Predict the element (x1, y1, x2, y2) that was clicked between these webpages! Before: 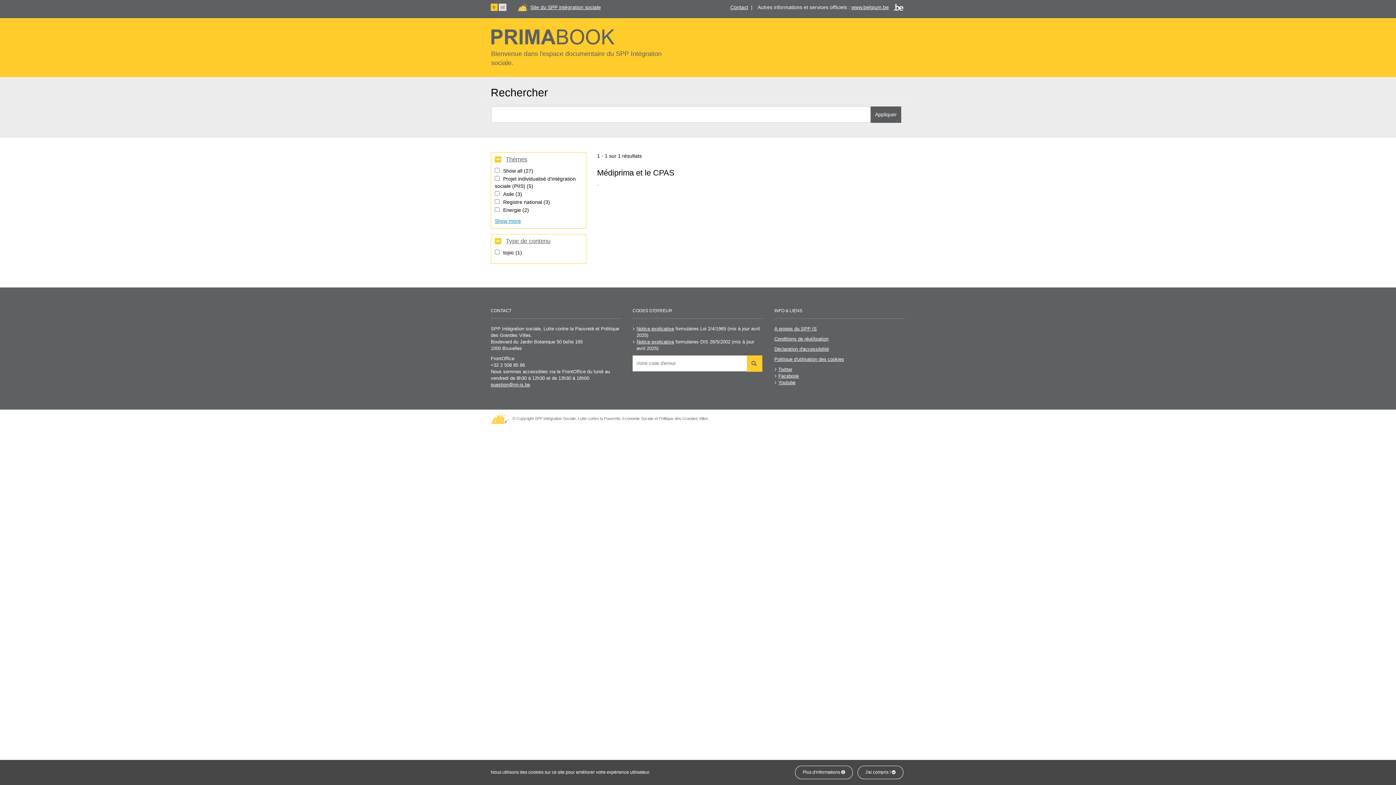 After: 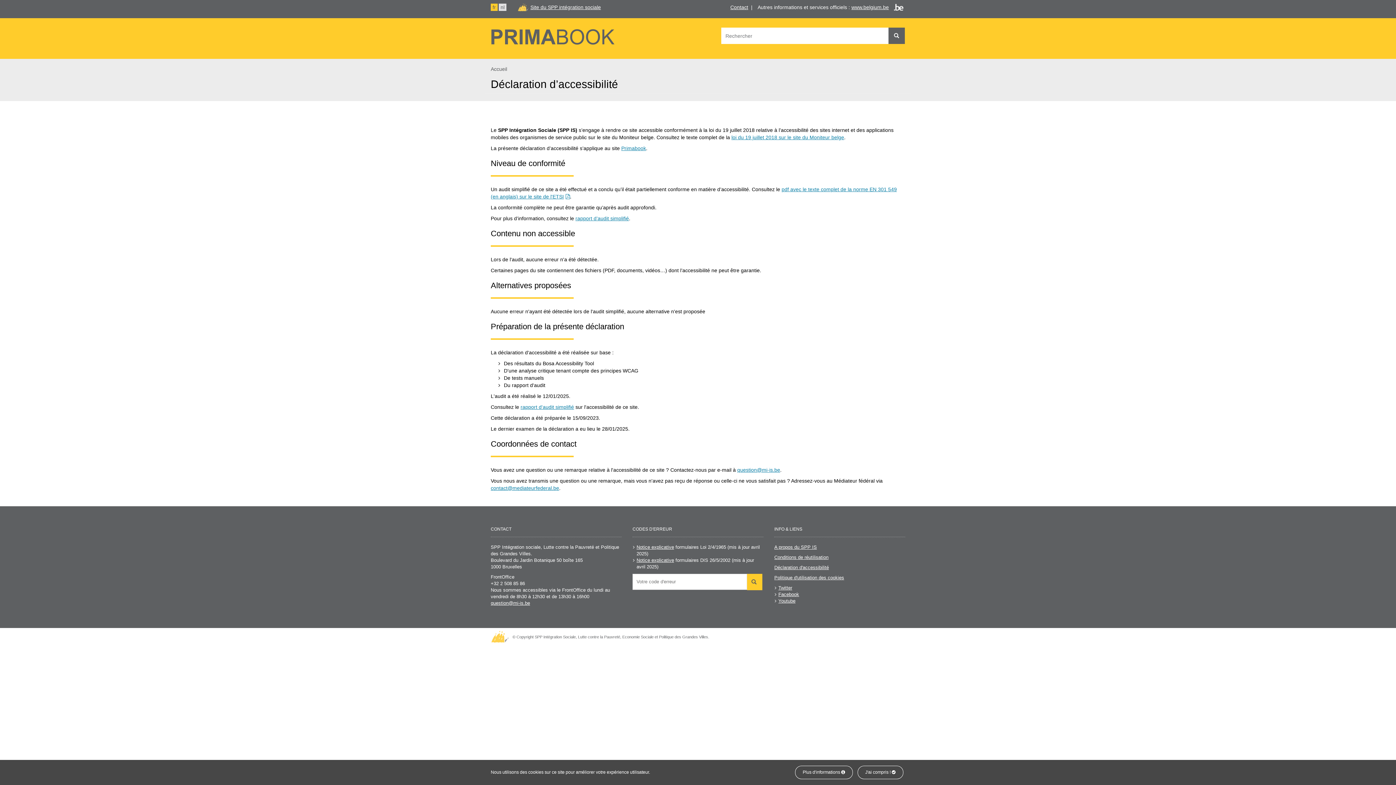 Action: label: Déclaration d'accessibilité bbox: (774, 346, 829, 351)